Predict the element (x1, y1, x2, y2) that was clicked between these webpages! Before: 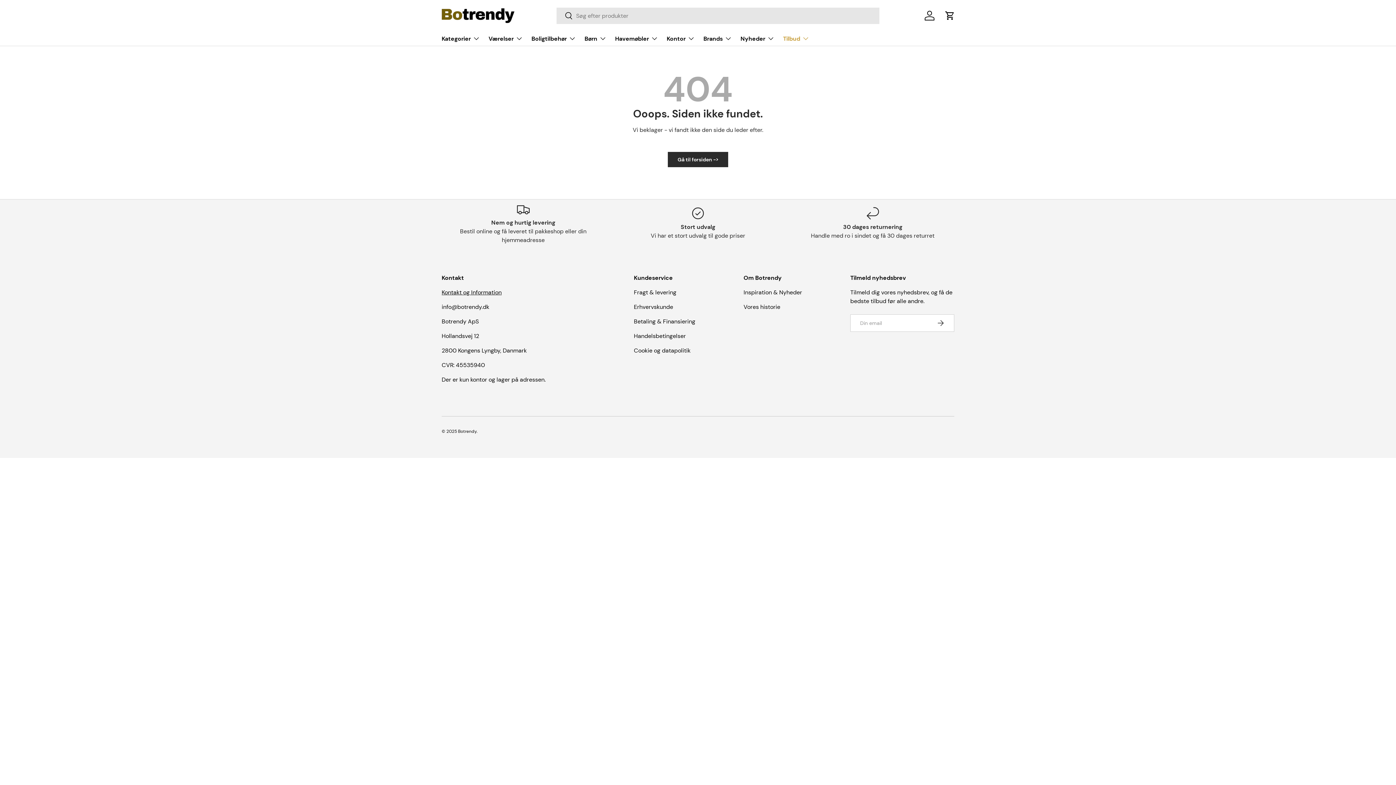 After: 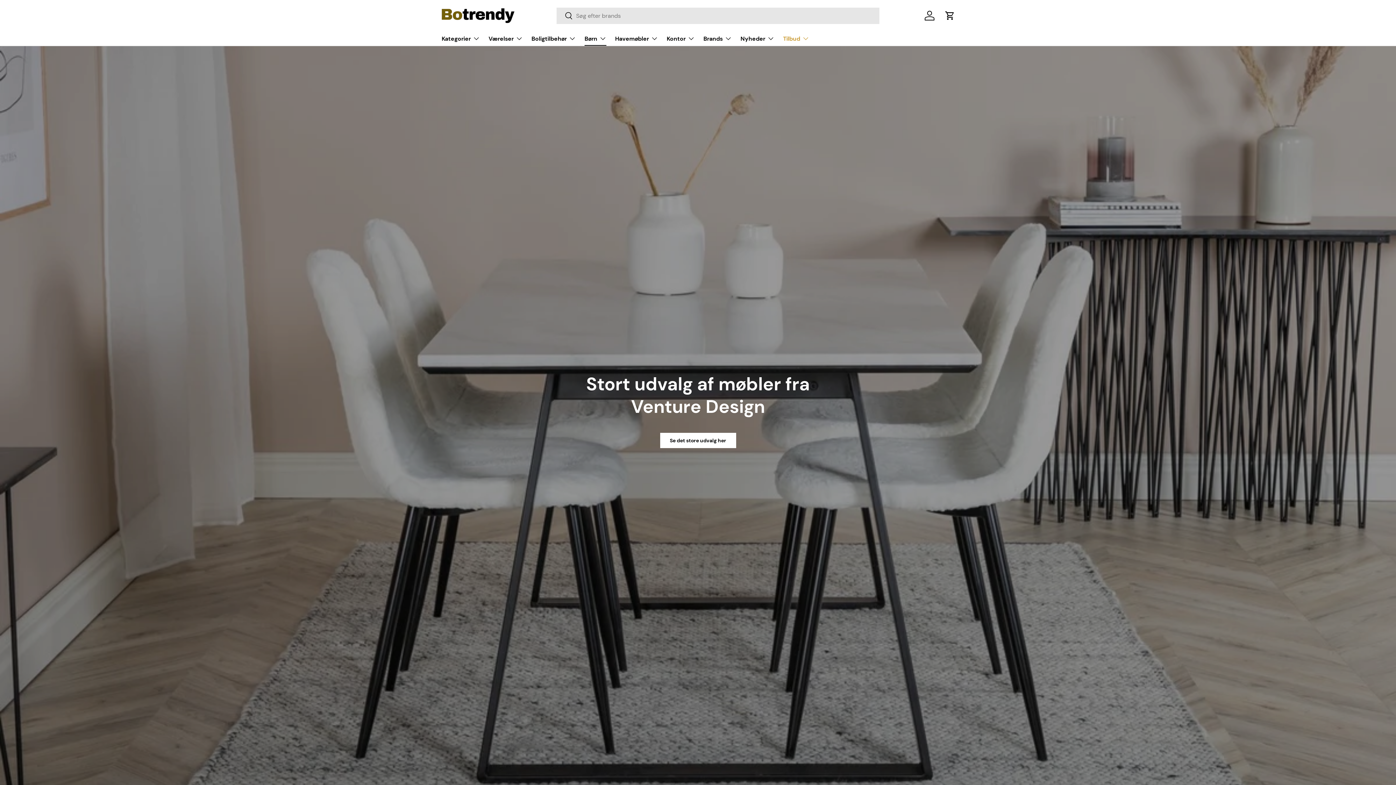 Action: bbox: (441, 5, 514, 25)